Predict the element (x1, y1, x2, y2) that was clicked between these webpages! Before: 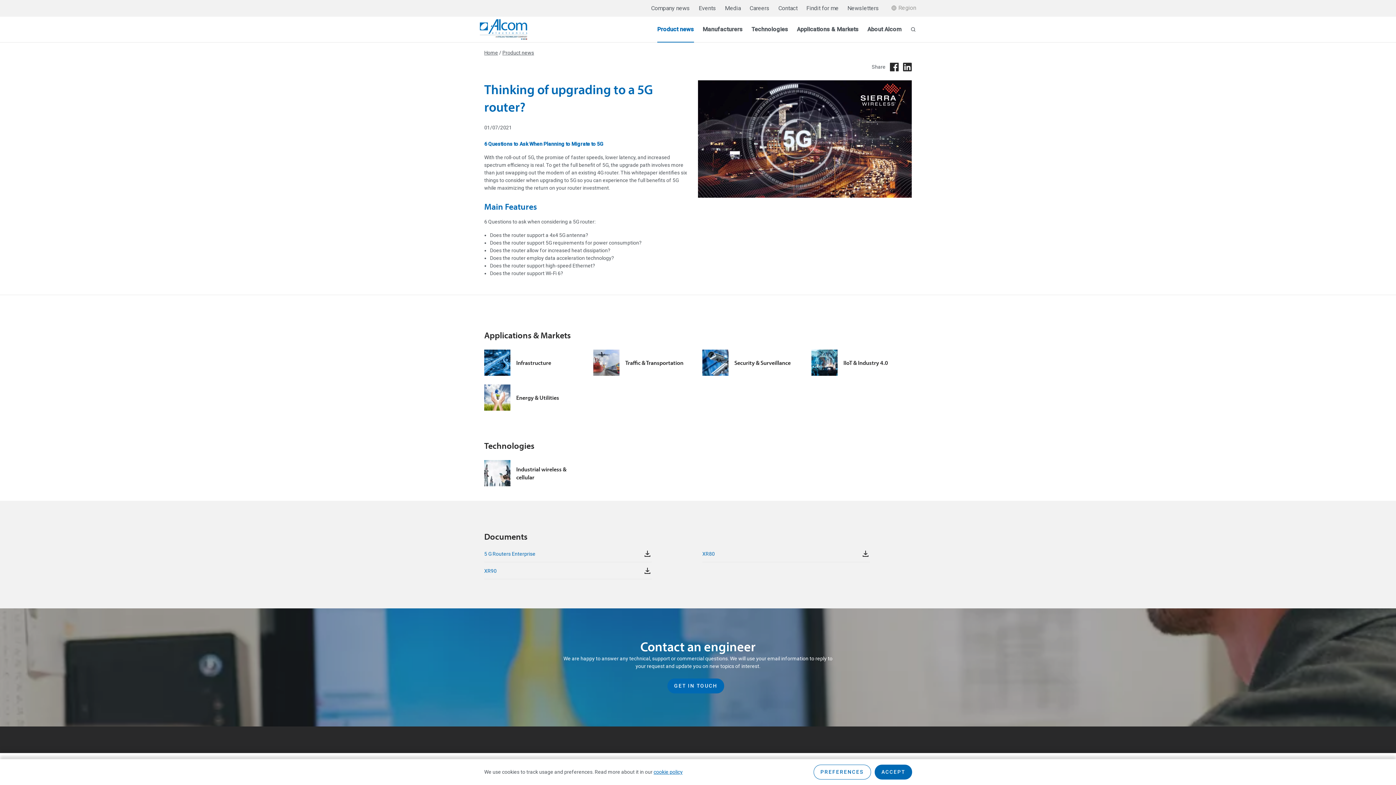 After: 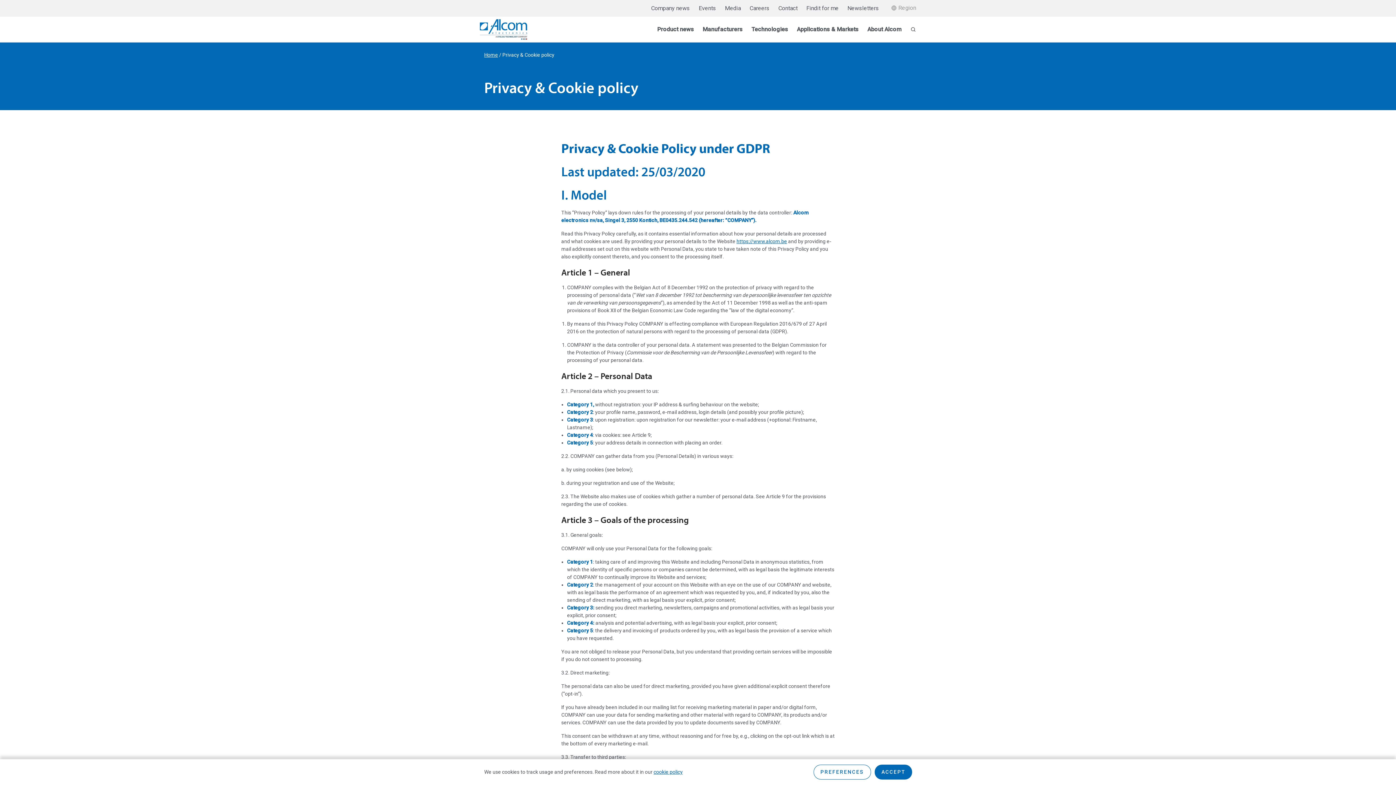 Action: label: cookie policy bbox: (653, 769, 682, 775)